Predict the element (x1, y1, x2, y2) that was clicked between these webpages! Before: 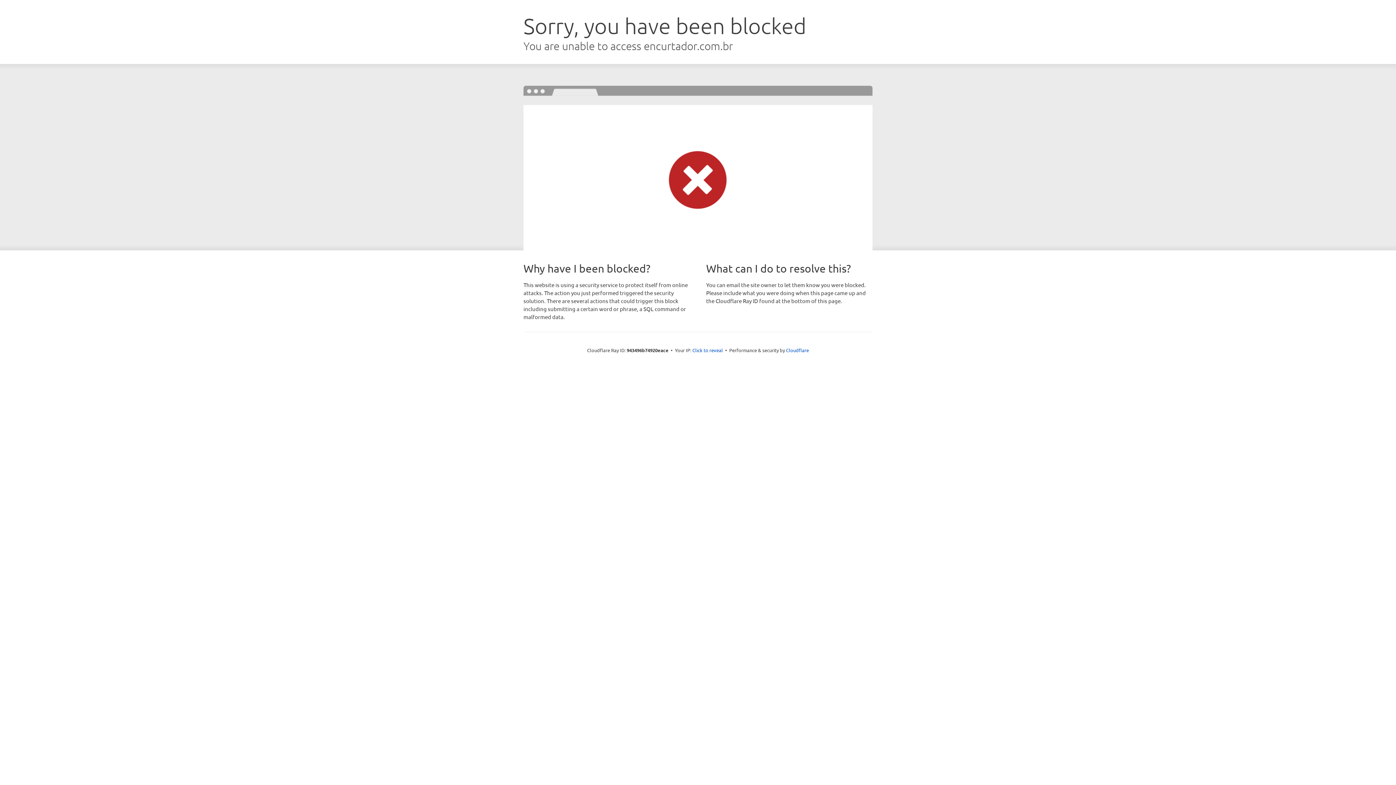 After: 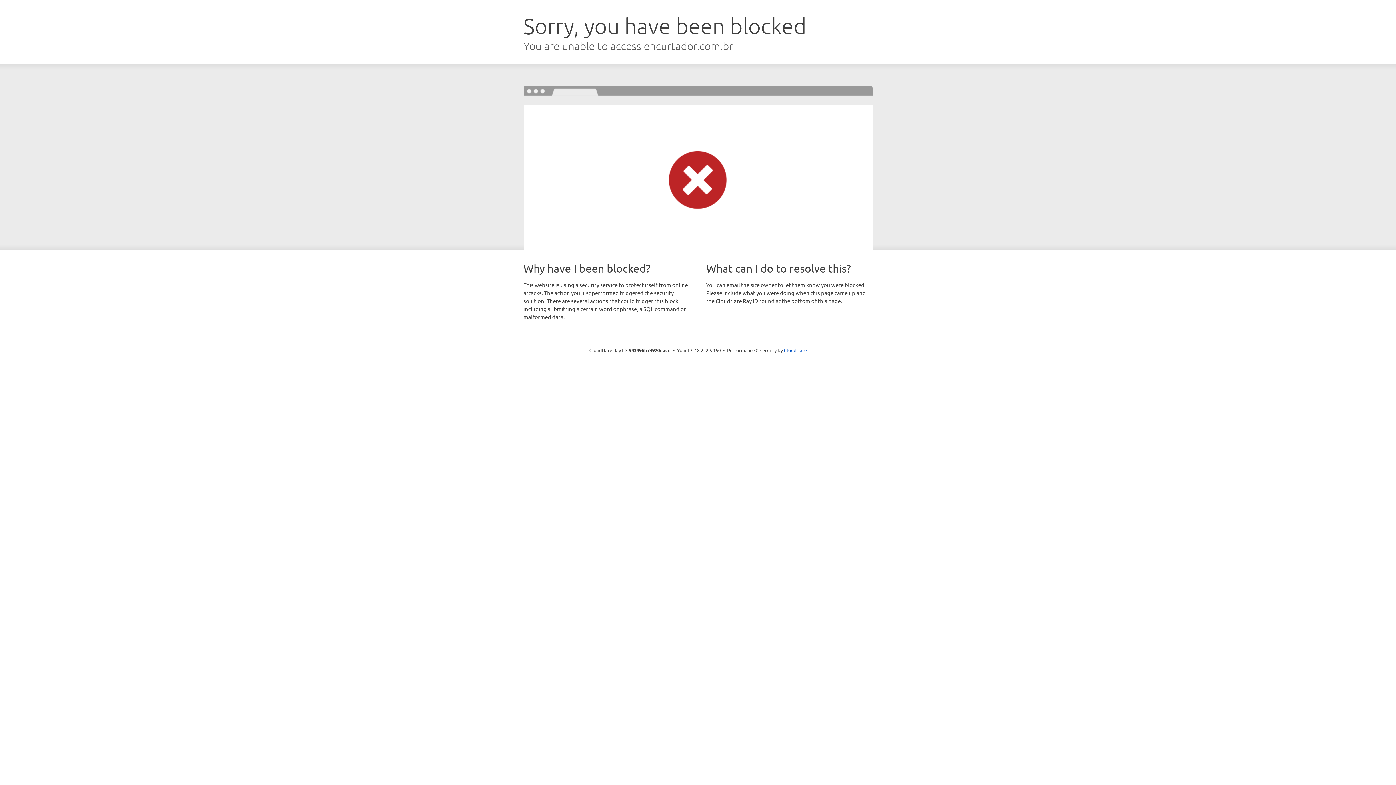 Action: label: Click to reveal bbox: (692, 346, 723, 353)